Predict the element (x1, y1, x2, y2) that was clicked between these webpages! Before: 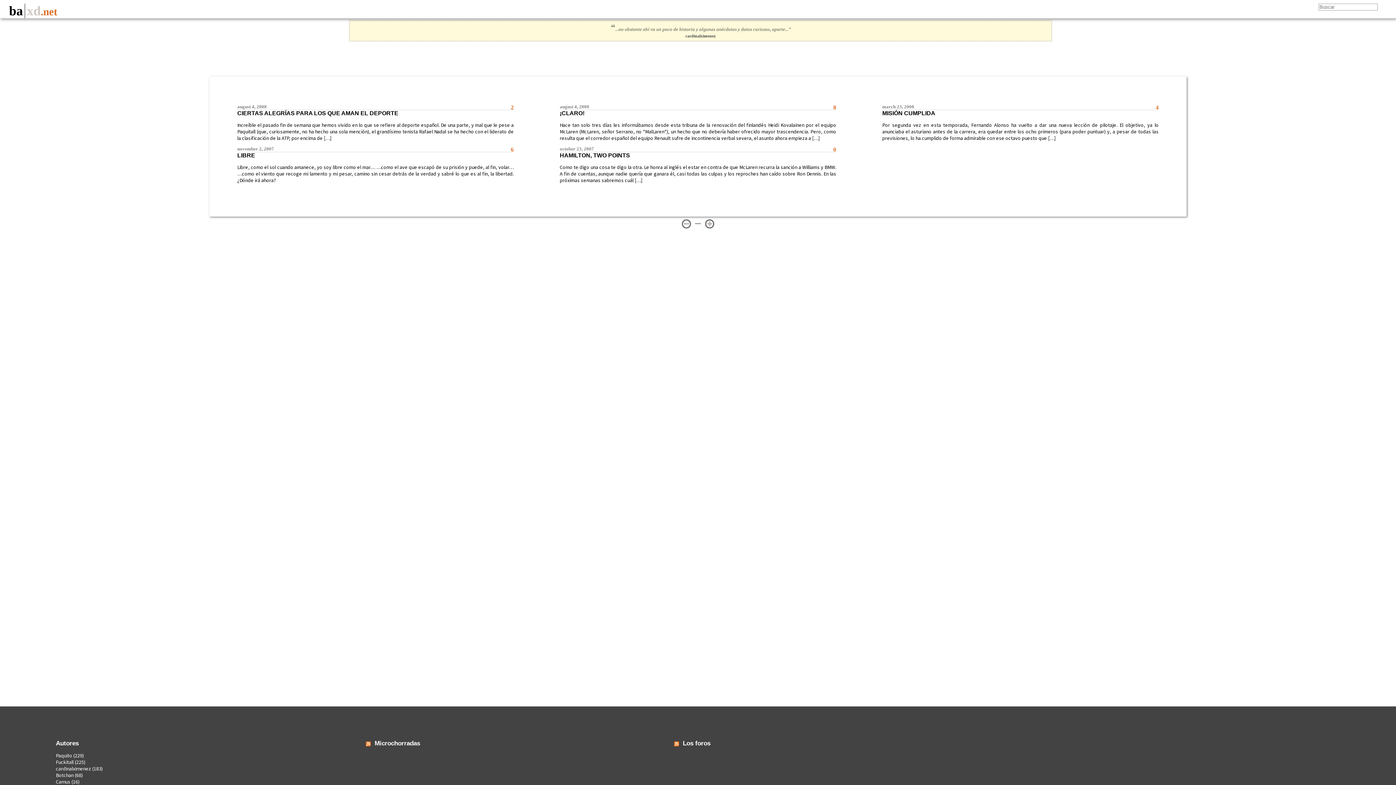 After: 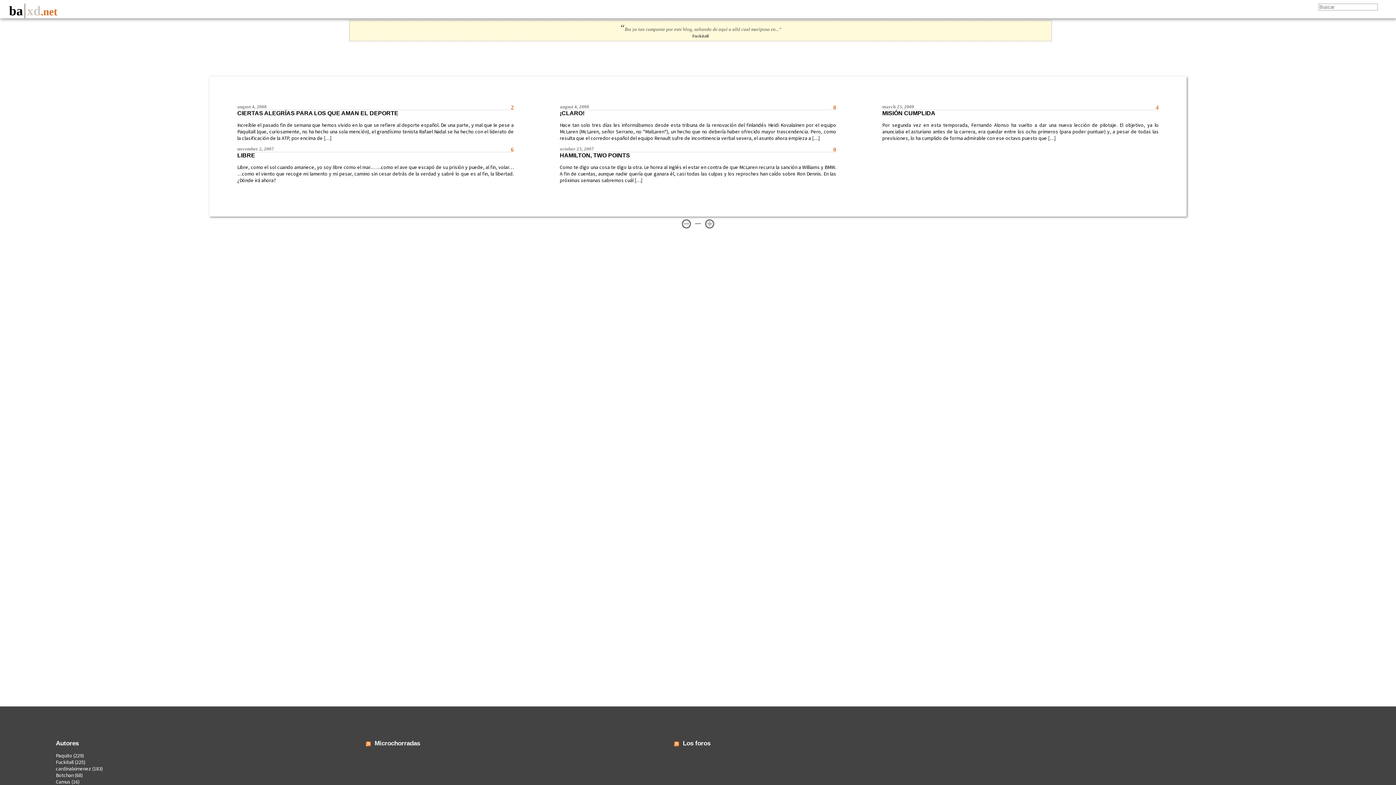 Action: label: Microchorradas bbox: (374, 537, 420, 544)